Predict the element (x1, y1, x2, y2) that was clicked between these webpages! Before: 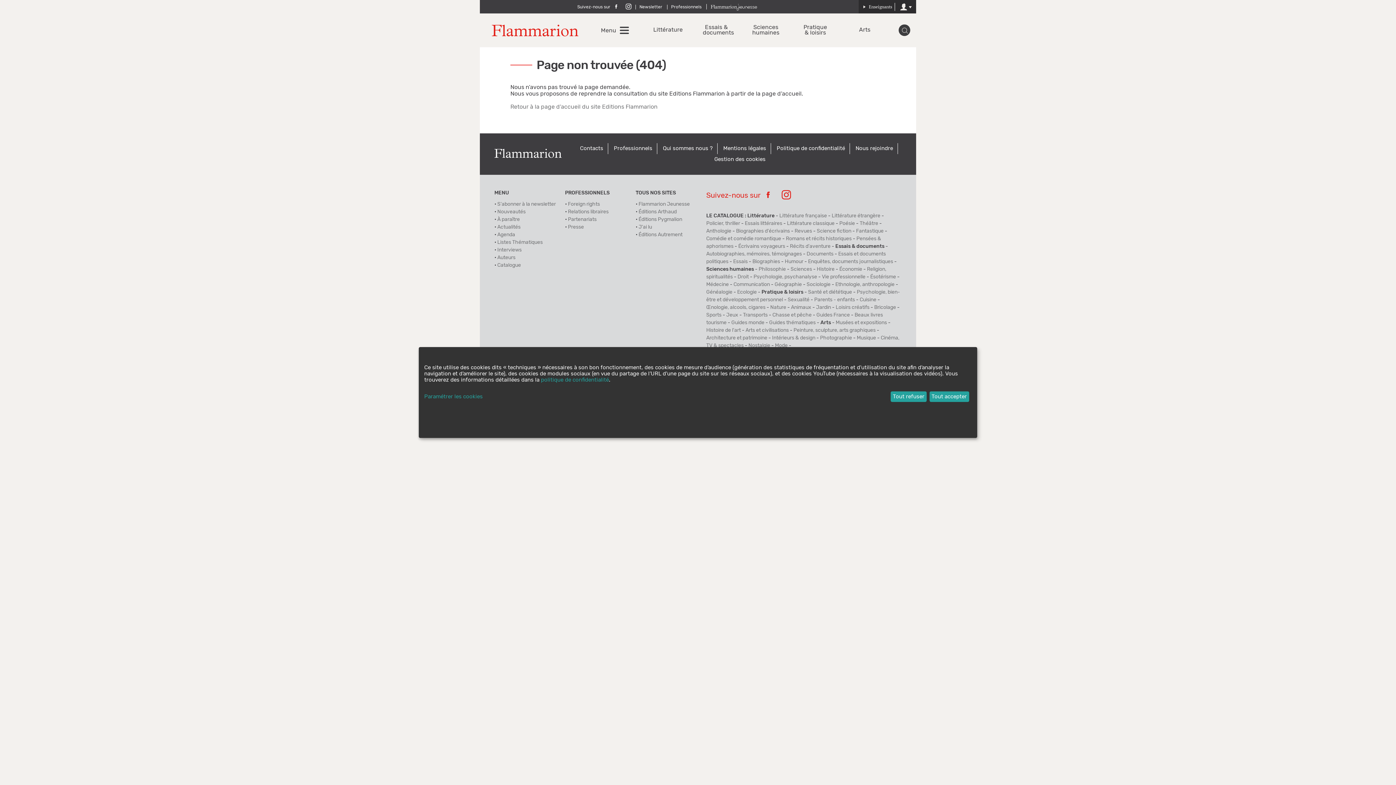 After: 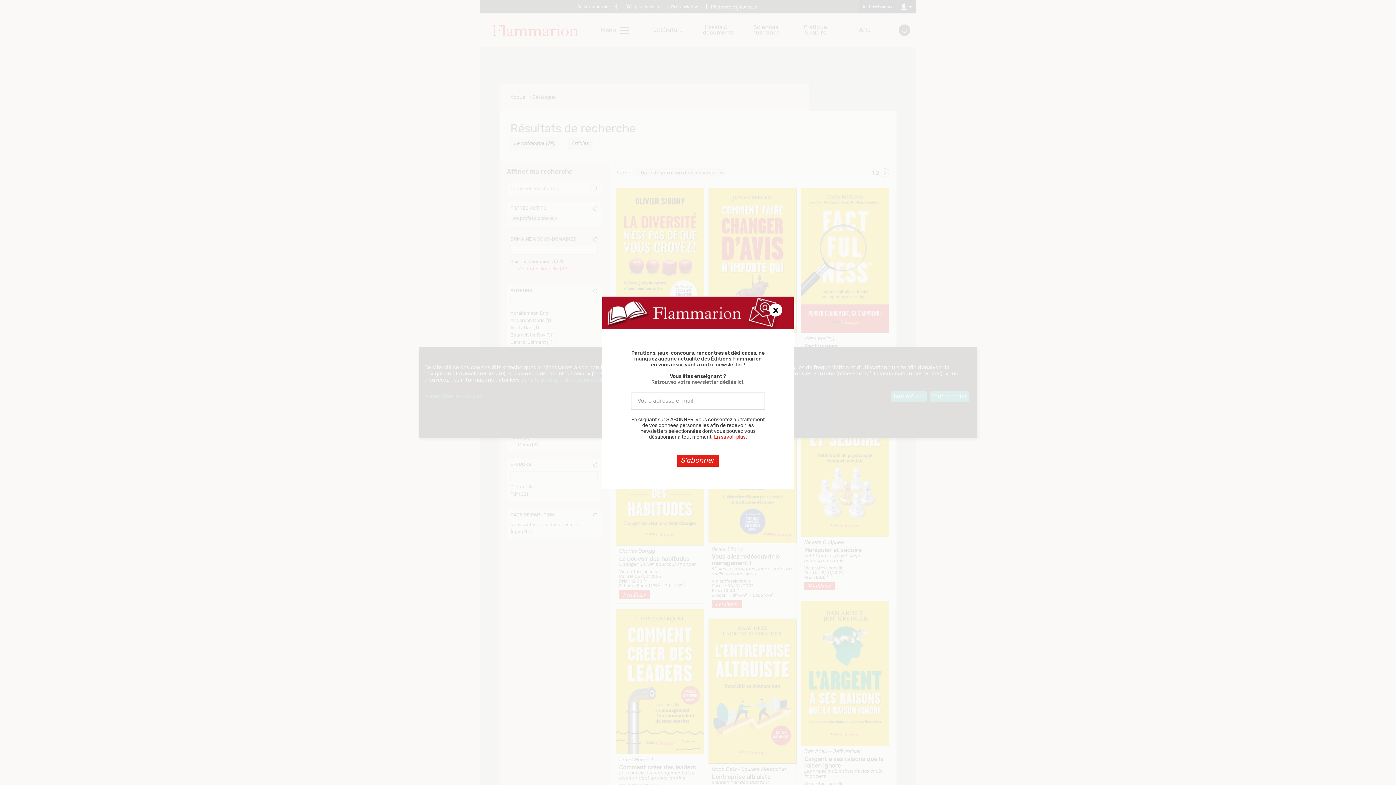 Action: label: Vie professionnelle bbox: (822, 274, 865, 279)